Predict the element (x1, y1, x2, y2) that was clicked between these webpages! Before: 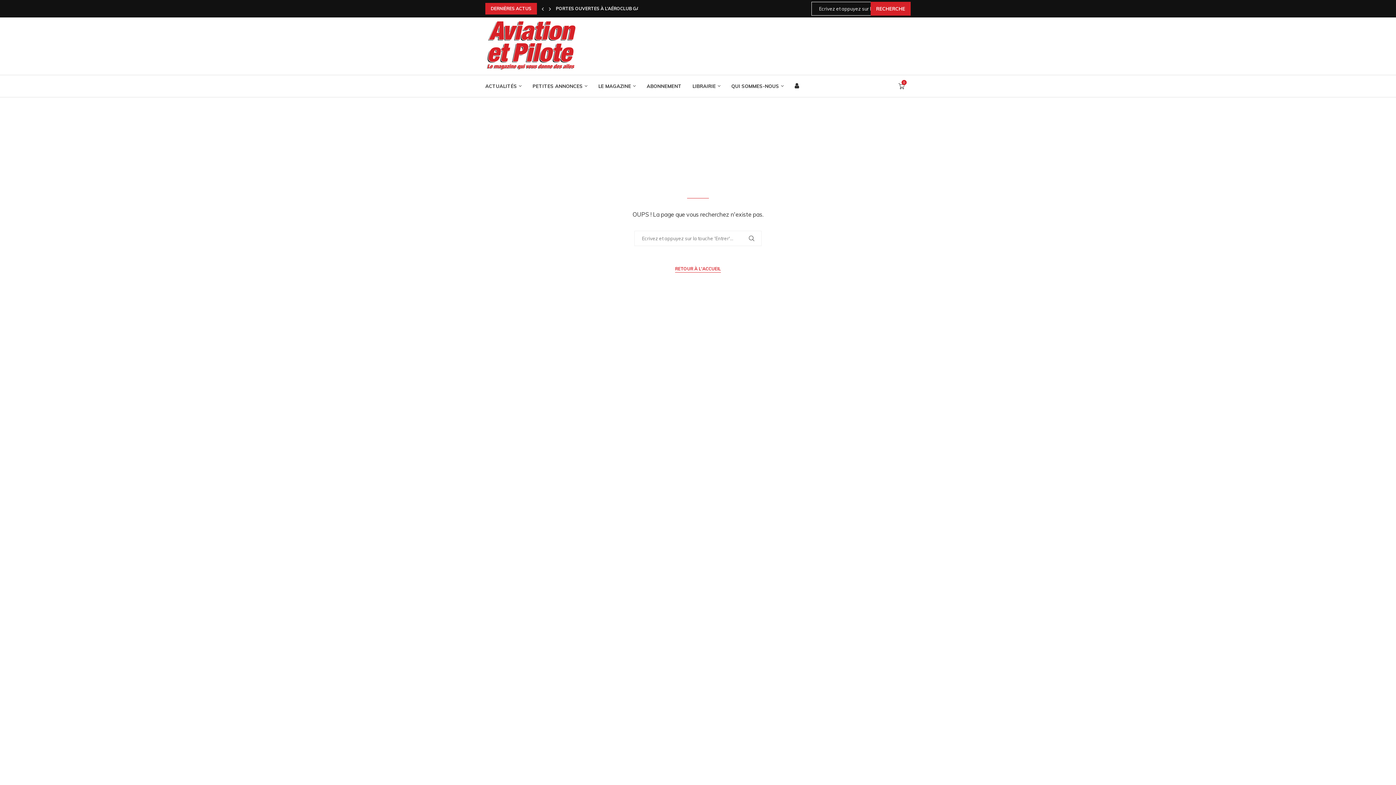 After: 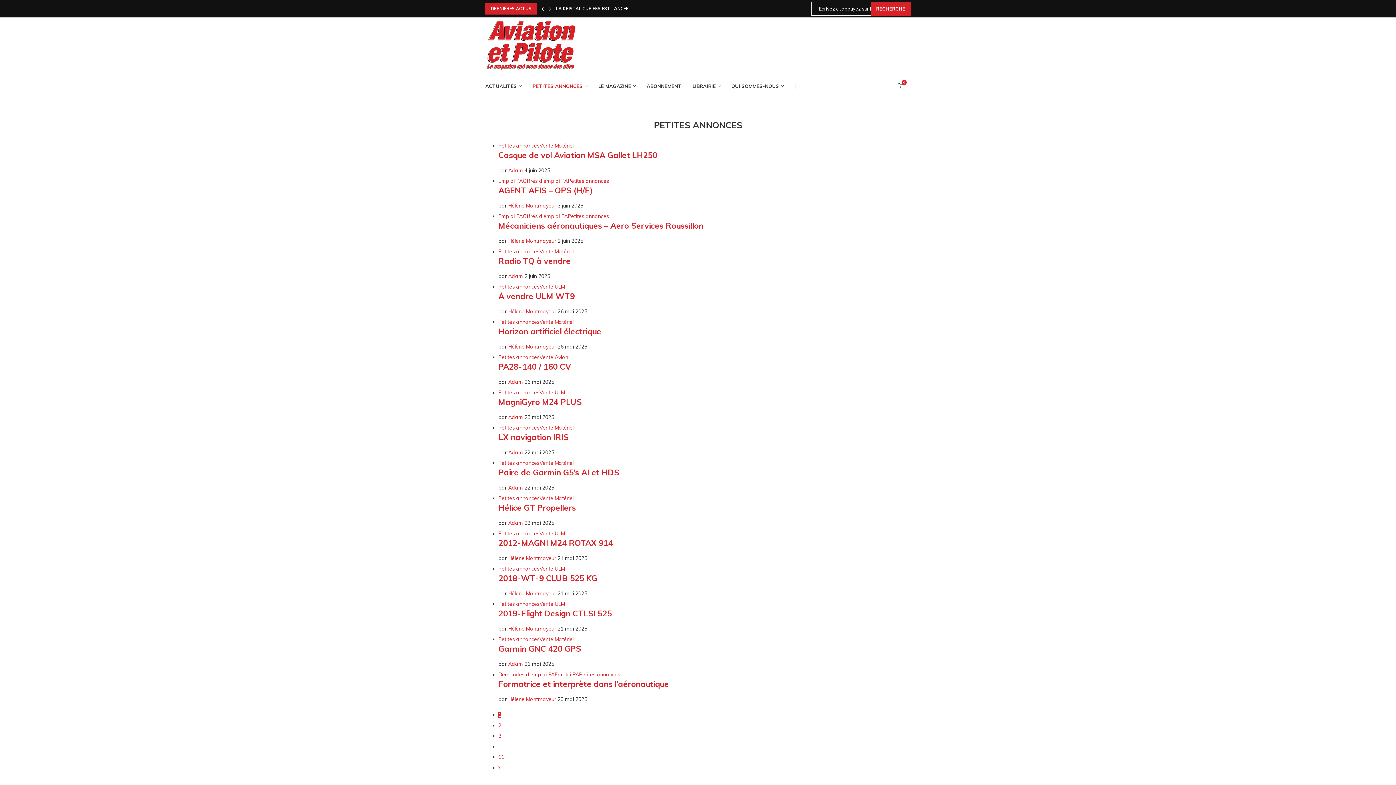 Action: bbox: (532, 75, 587, 97) label: PETITES ANNONCES